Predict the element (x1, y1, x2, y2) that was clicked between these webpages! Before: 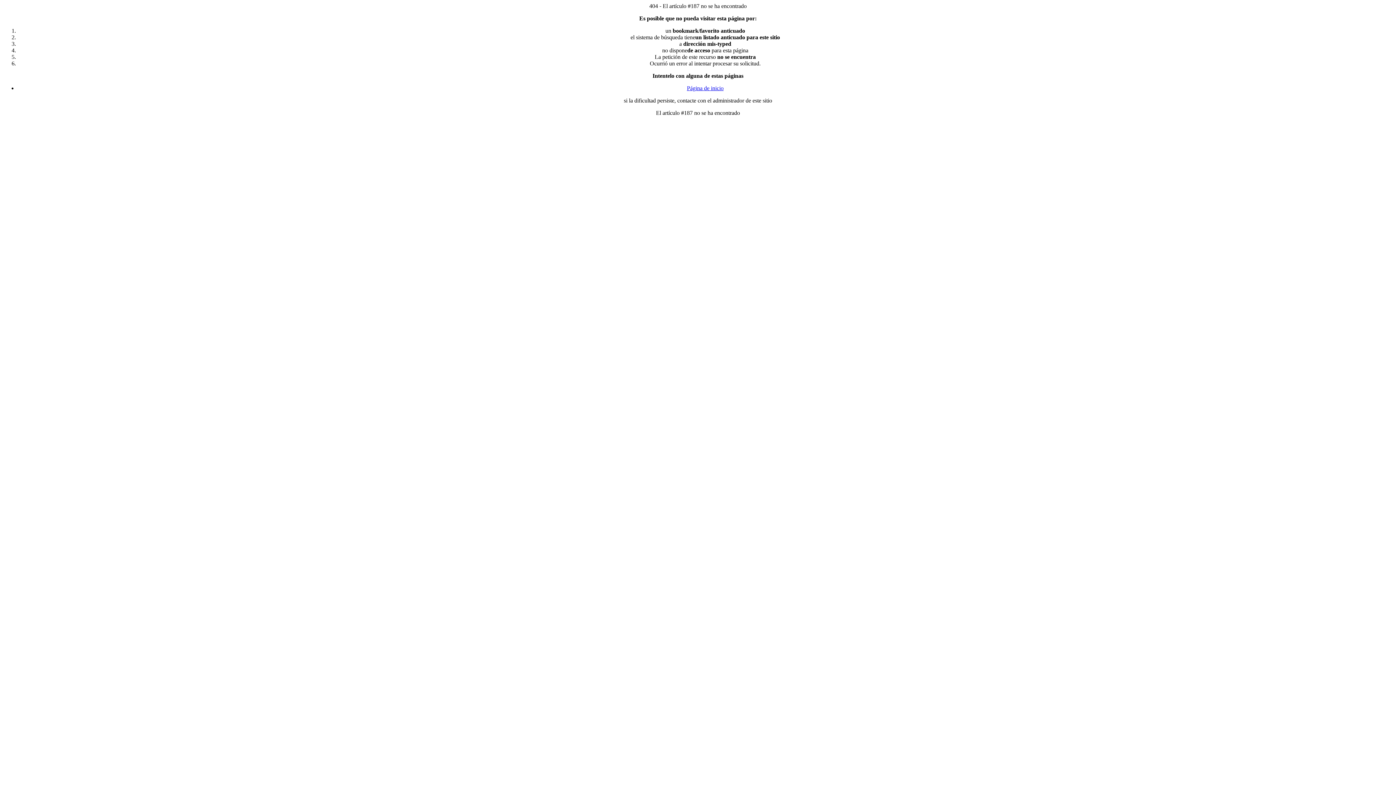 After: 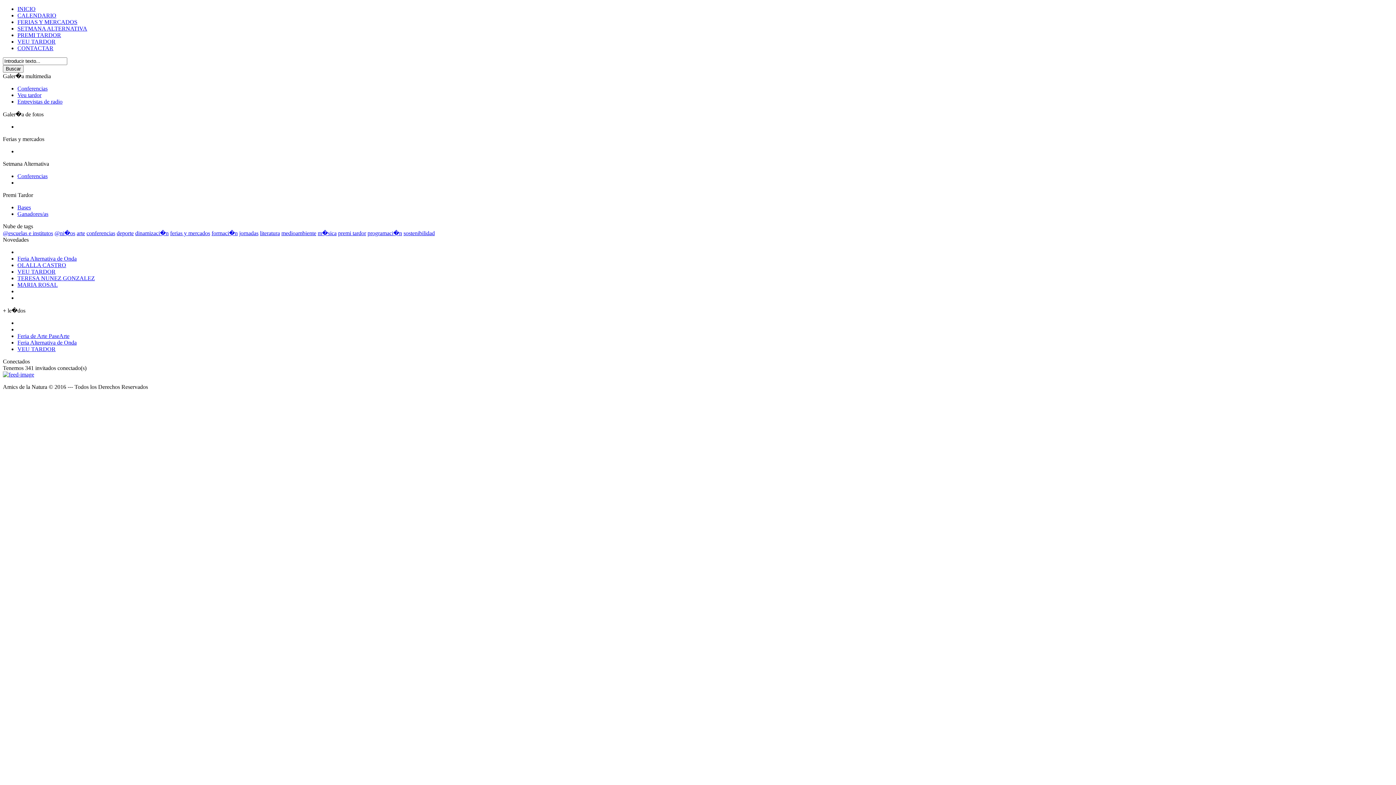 Action: label: Página de inicio bbox: (687, 85, 723, 91)